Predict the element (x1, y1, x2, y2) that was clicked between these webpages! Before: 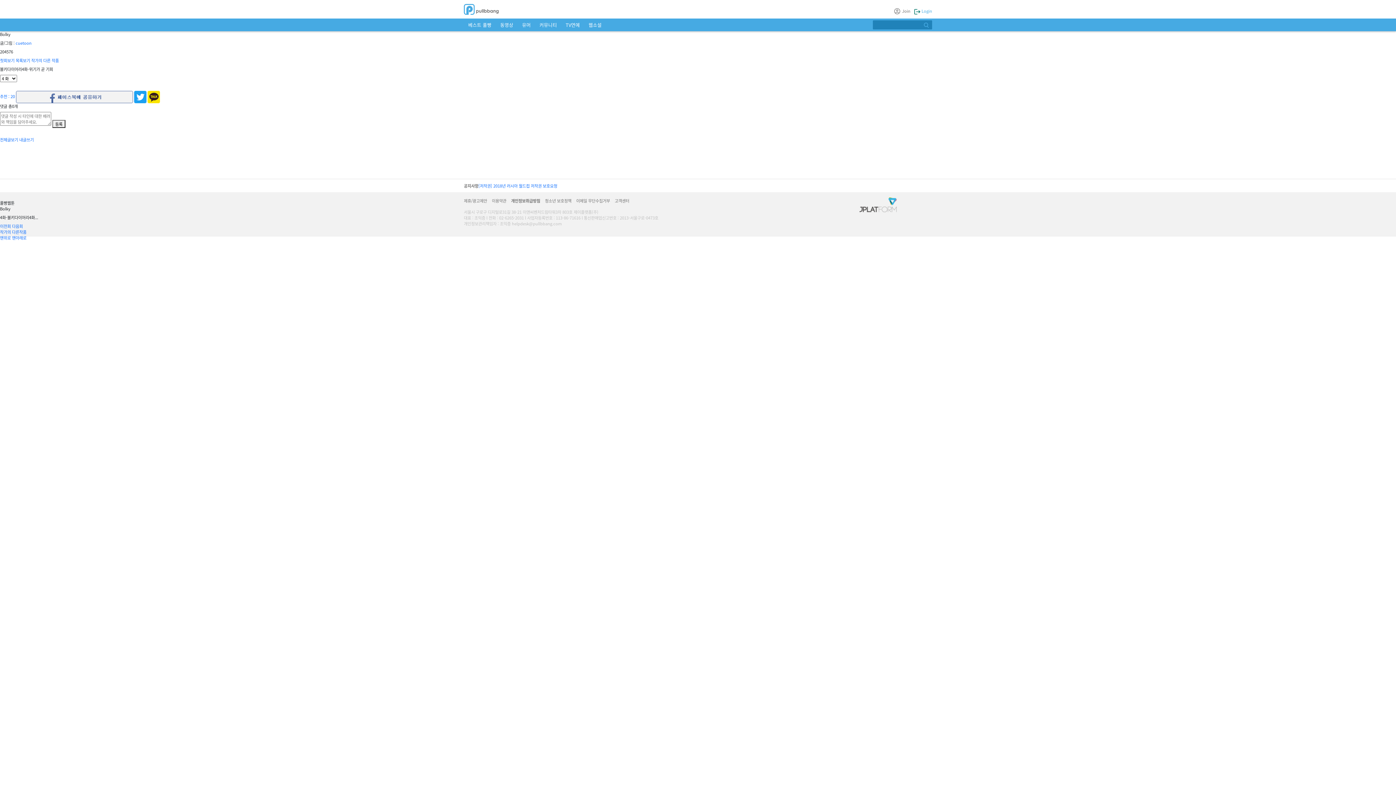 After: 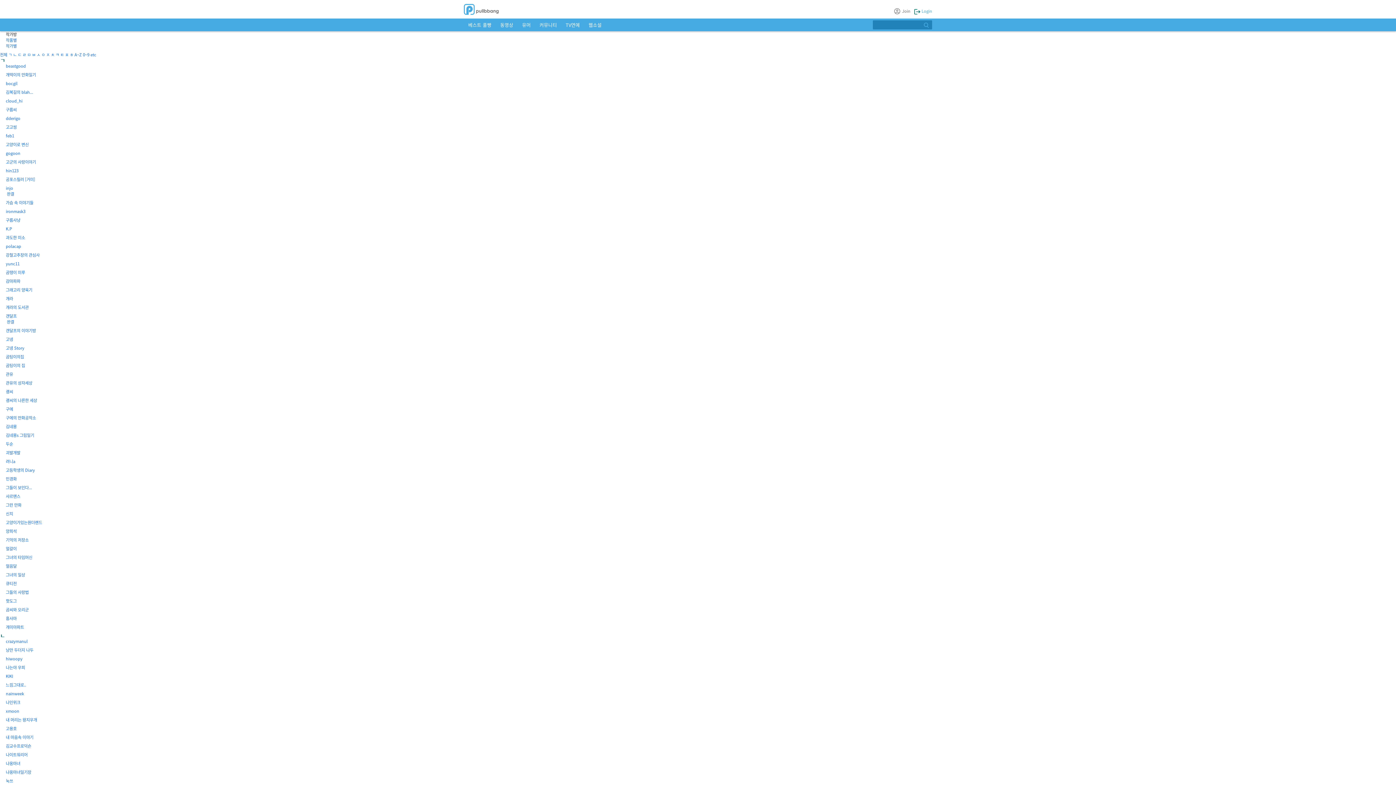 Action: bbox: (31, 57, 58, 63) label: 작가의 다른 작품